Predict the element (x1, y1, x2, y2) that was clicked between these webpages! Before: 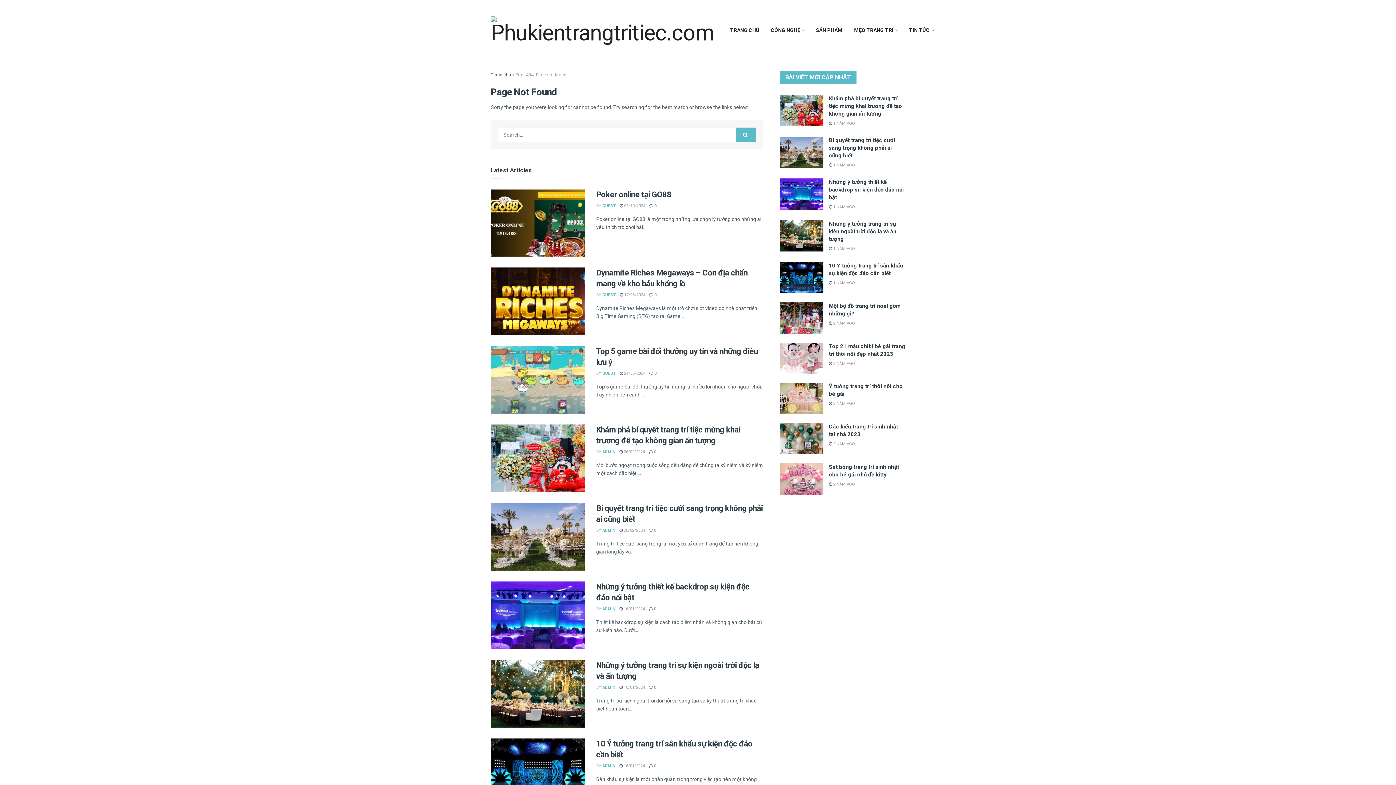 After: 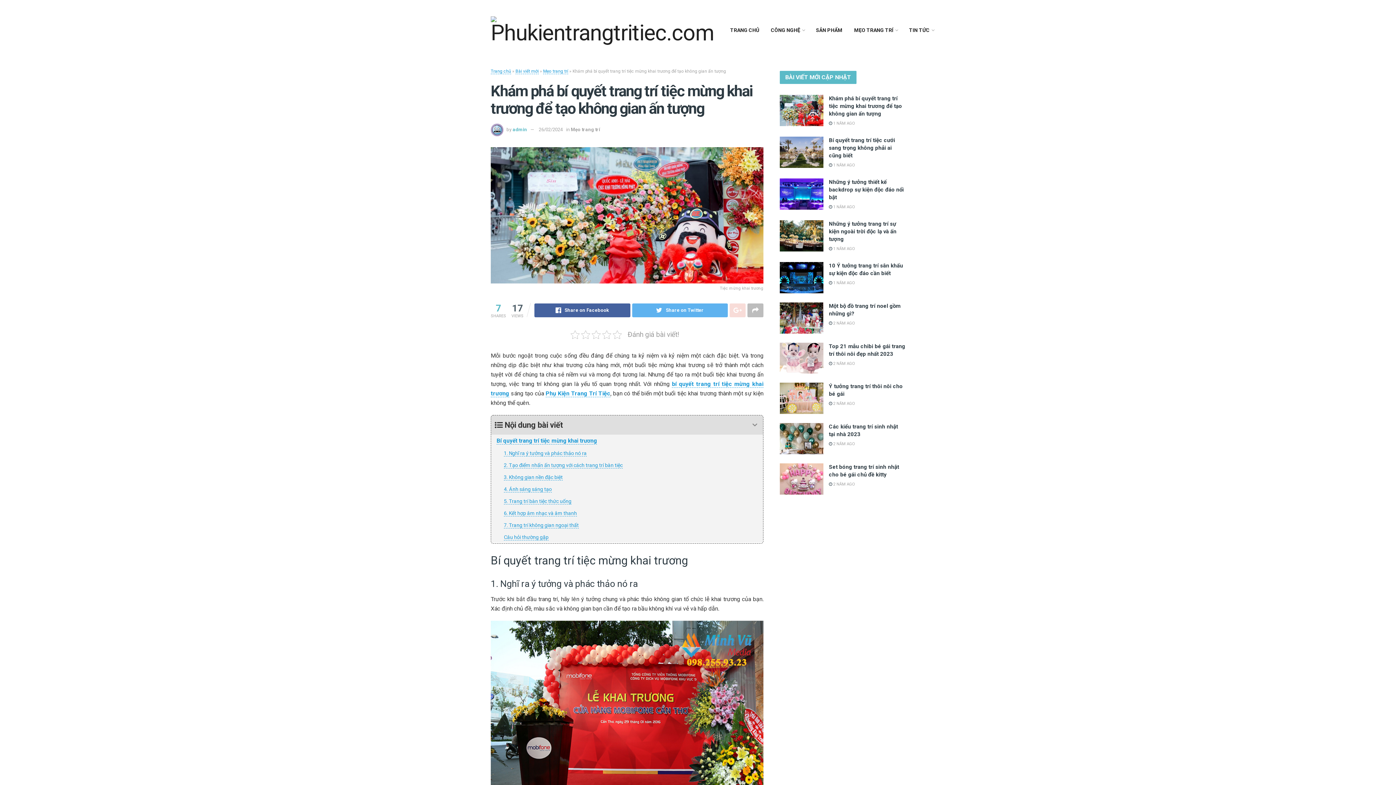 Action: bbox: (780, 94, 823, 126)